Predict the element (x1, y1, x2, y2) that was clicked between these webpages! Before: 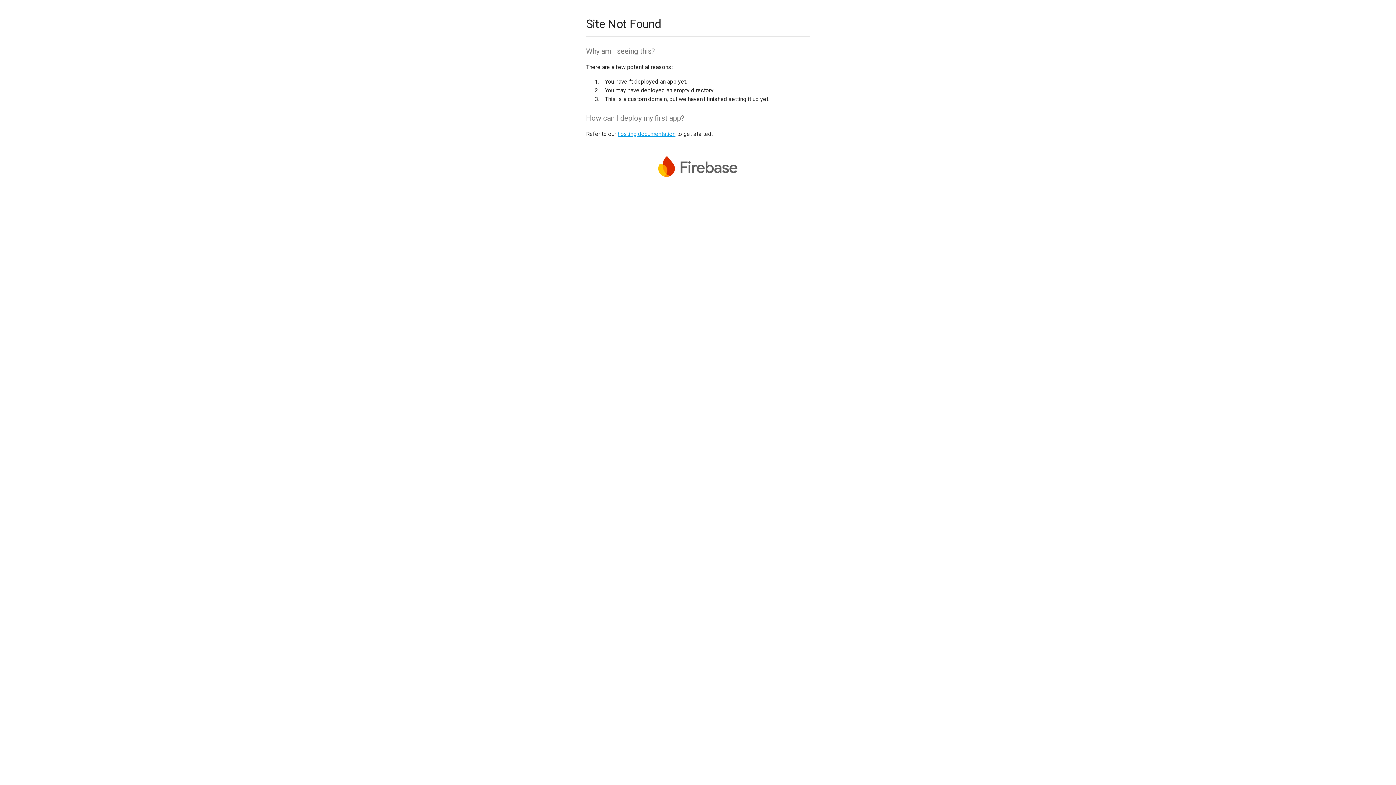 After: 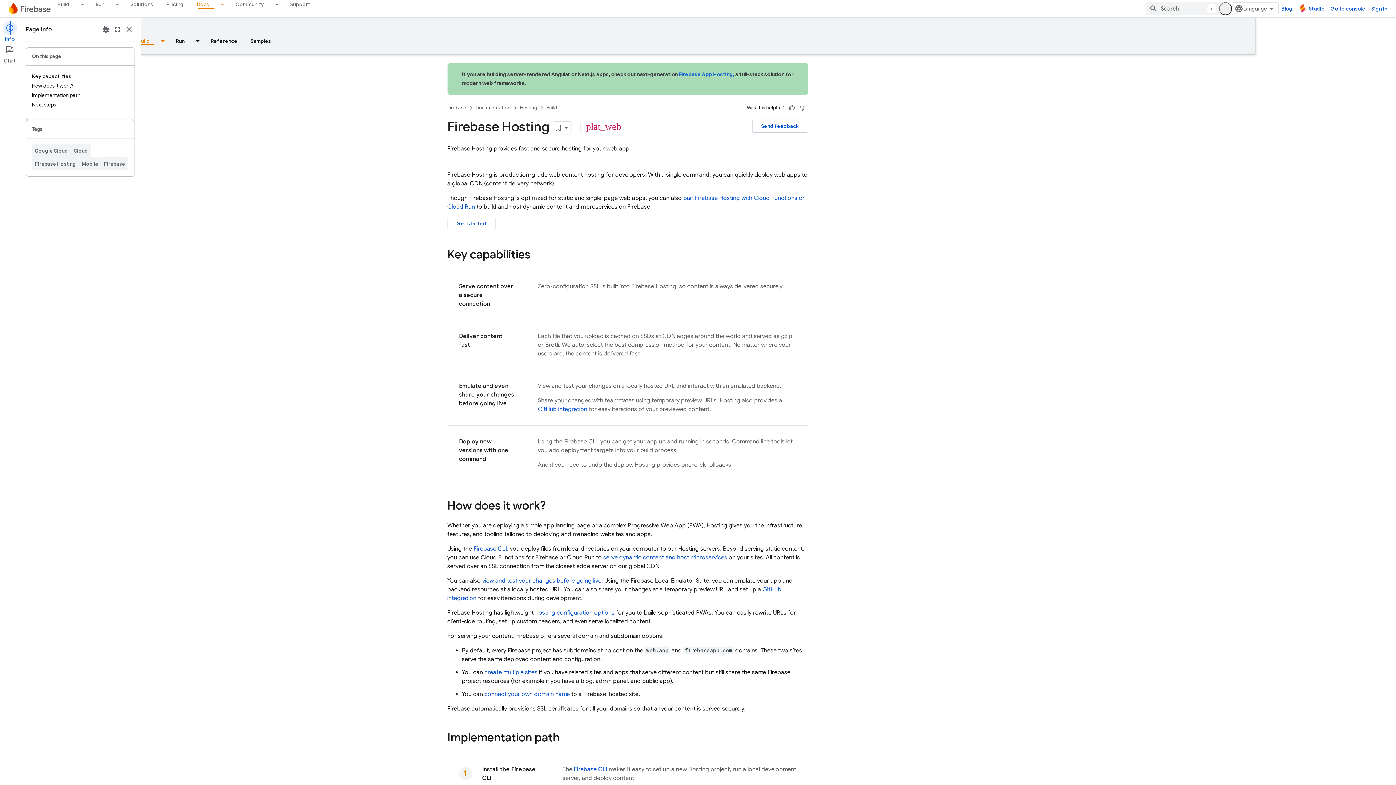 Action: label: hosting documentation bbox: (617, 130, 675, 137)